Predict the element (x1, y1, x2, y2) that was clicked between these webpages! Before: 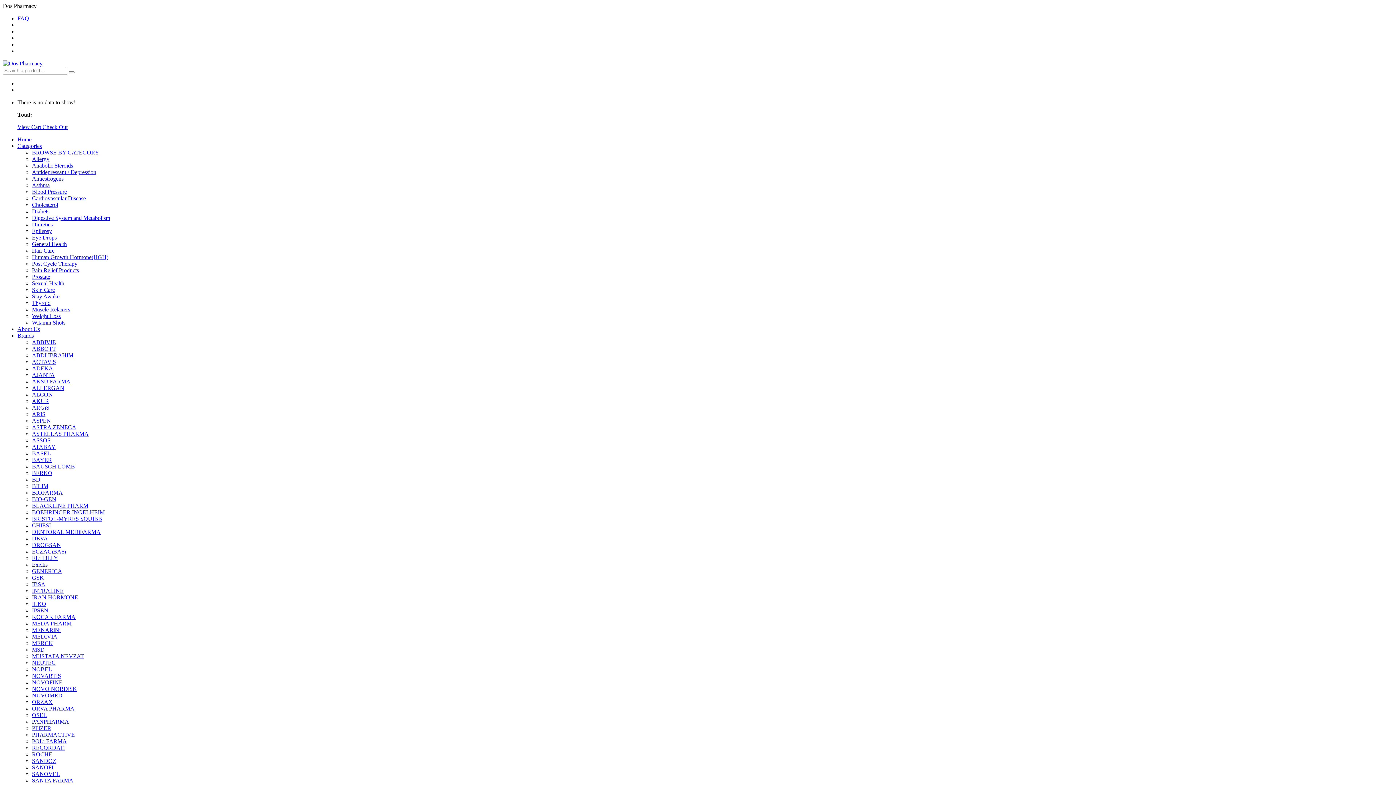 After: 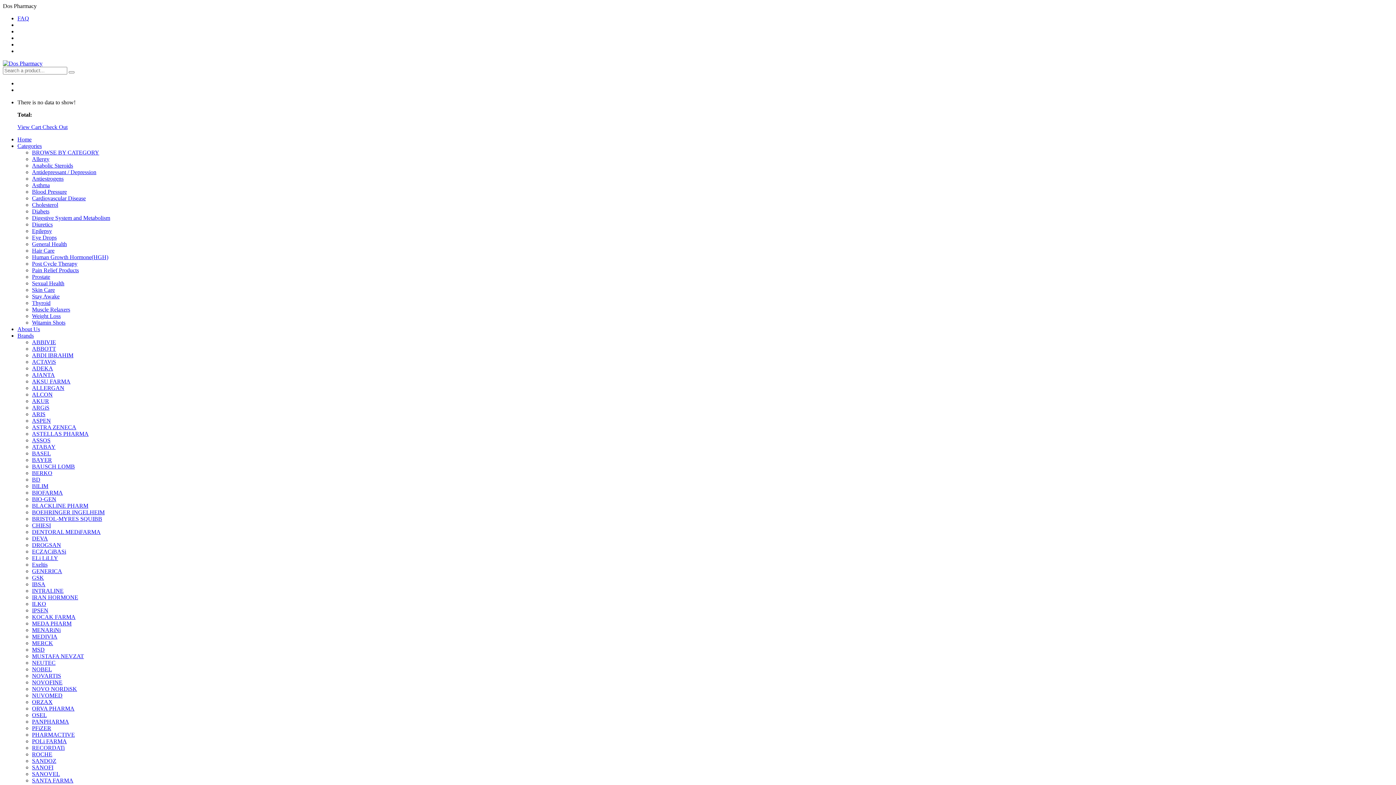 Action: bbox: (32, 529, 100, 535) label: DENTORAL MEDiFARMA